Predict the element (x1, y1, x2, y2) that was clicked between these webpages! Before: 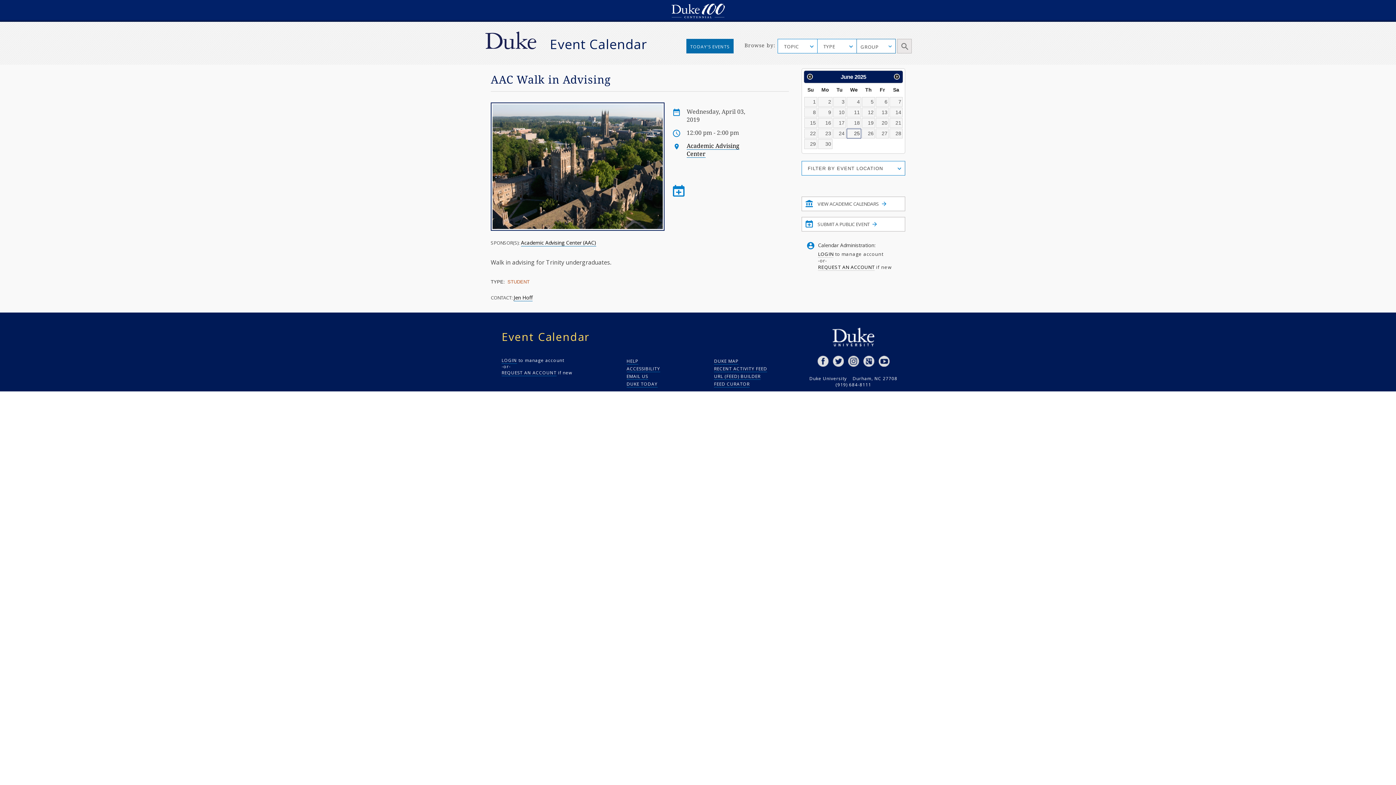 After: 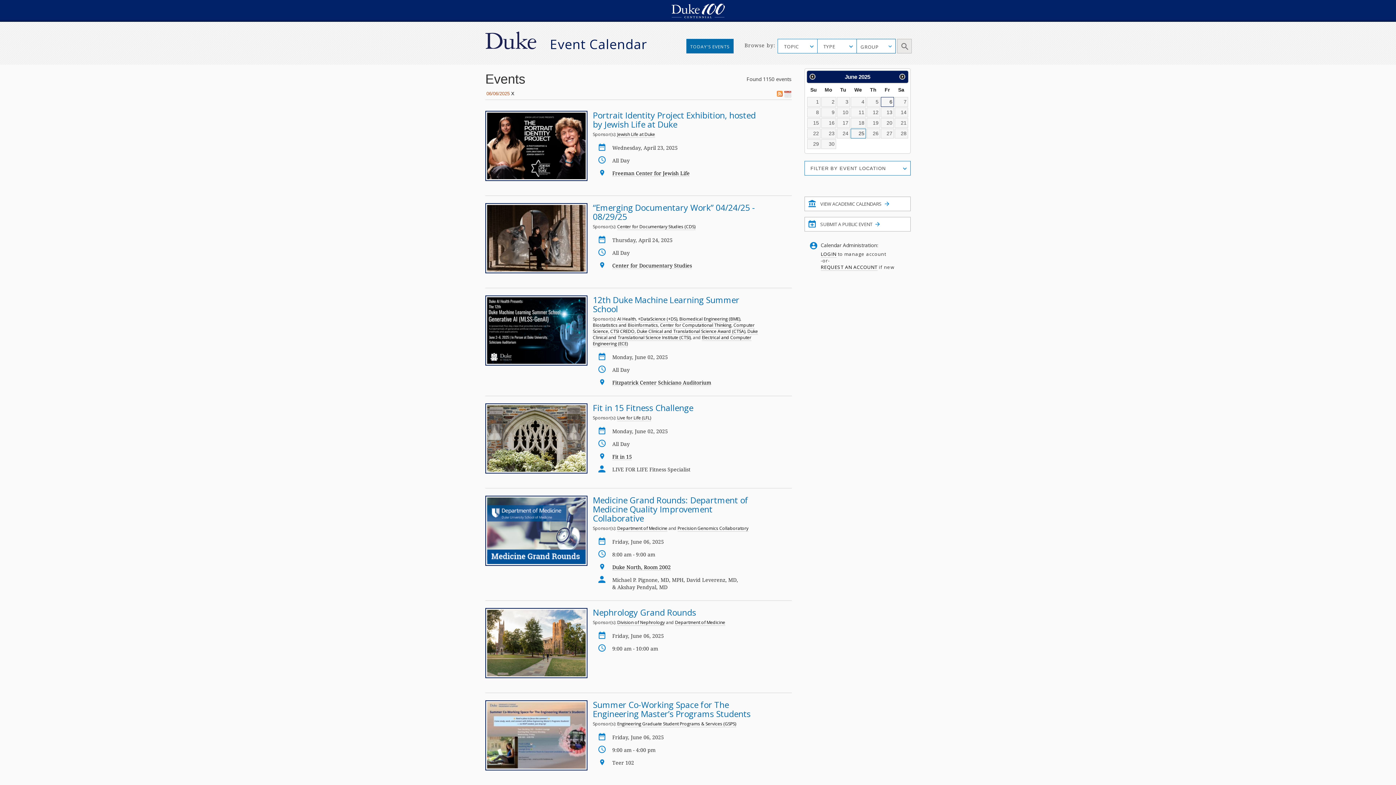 Action: label: 6 bbox: (876, 97, 889, 106)